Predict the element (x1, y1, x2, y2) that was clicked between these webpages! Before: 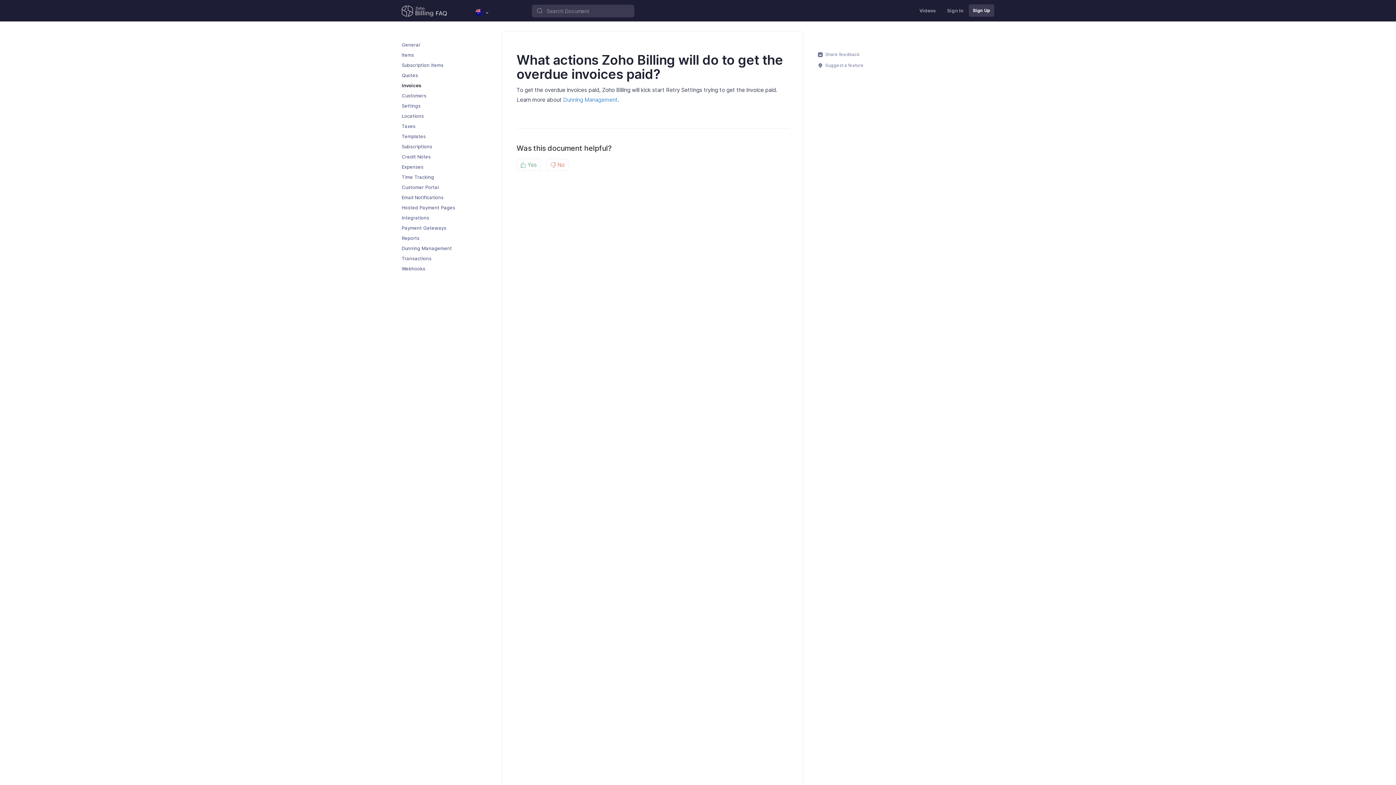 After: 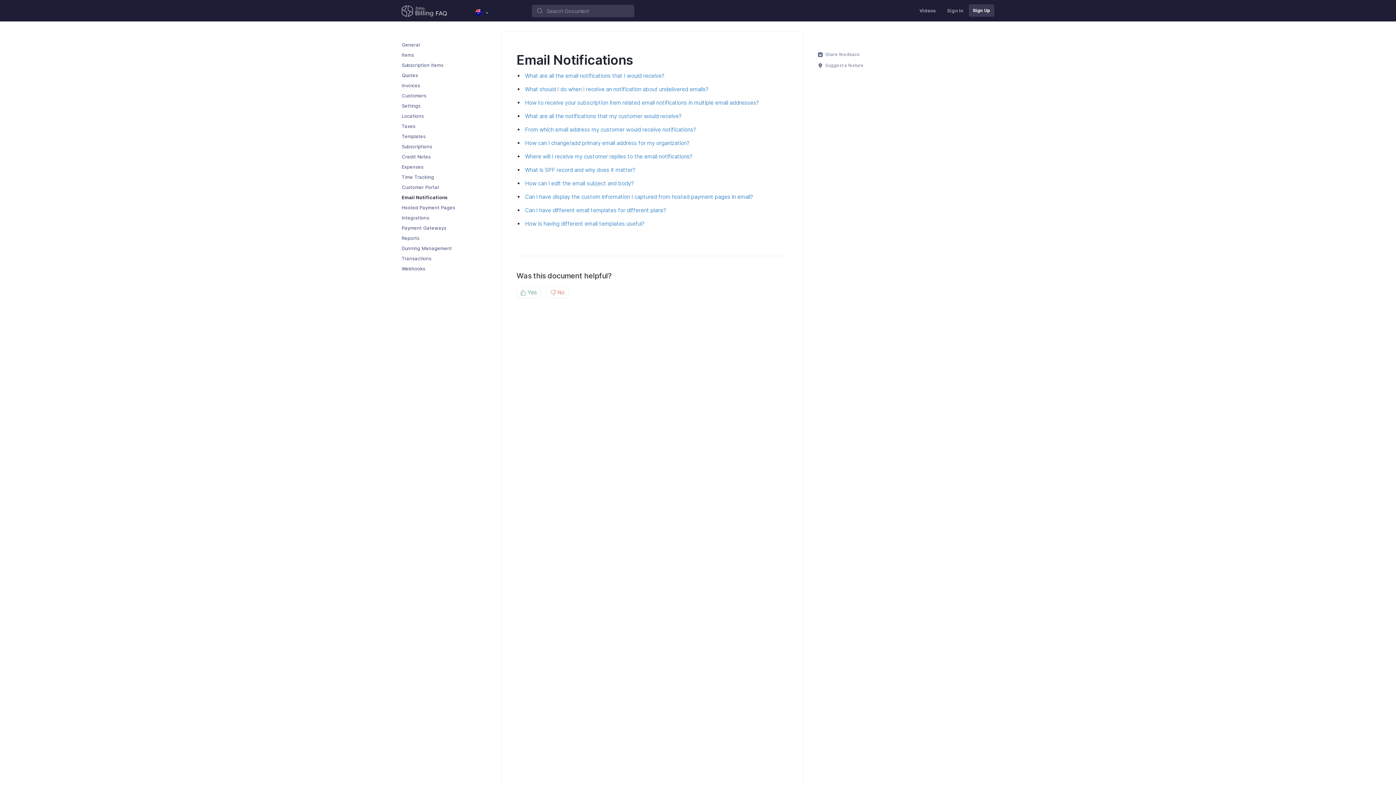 Action: label: Email Notifications bbox: (401, 192, 492, 202)